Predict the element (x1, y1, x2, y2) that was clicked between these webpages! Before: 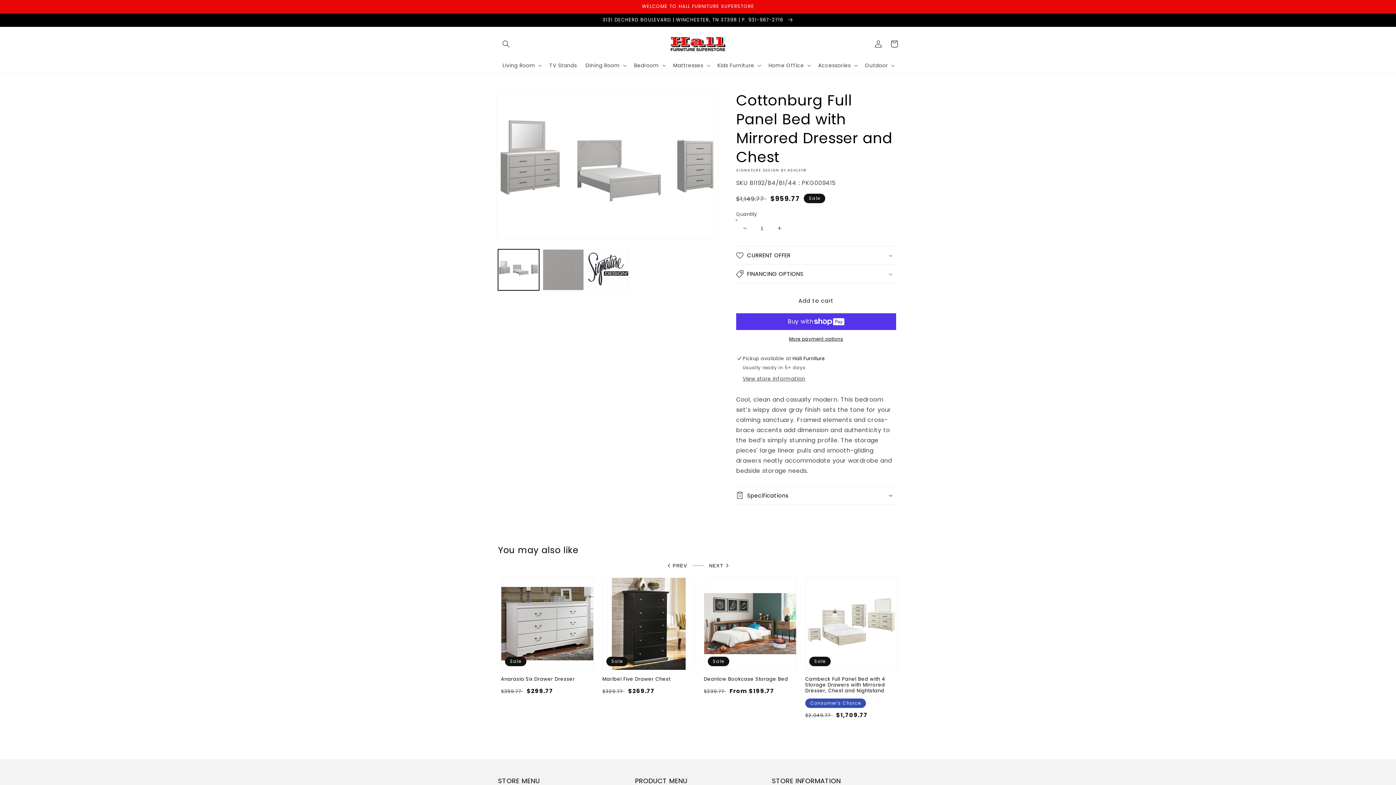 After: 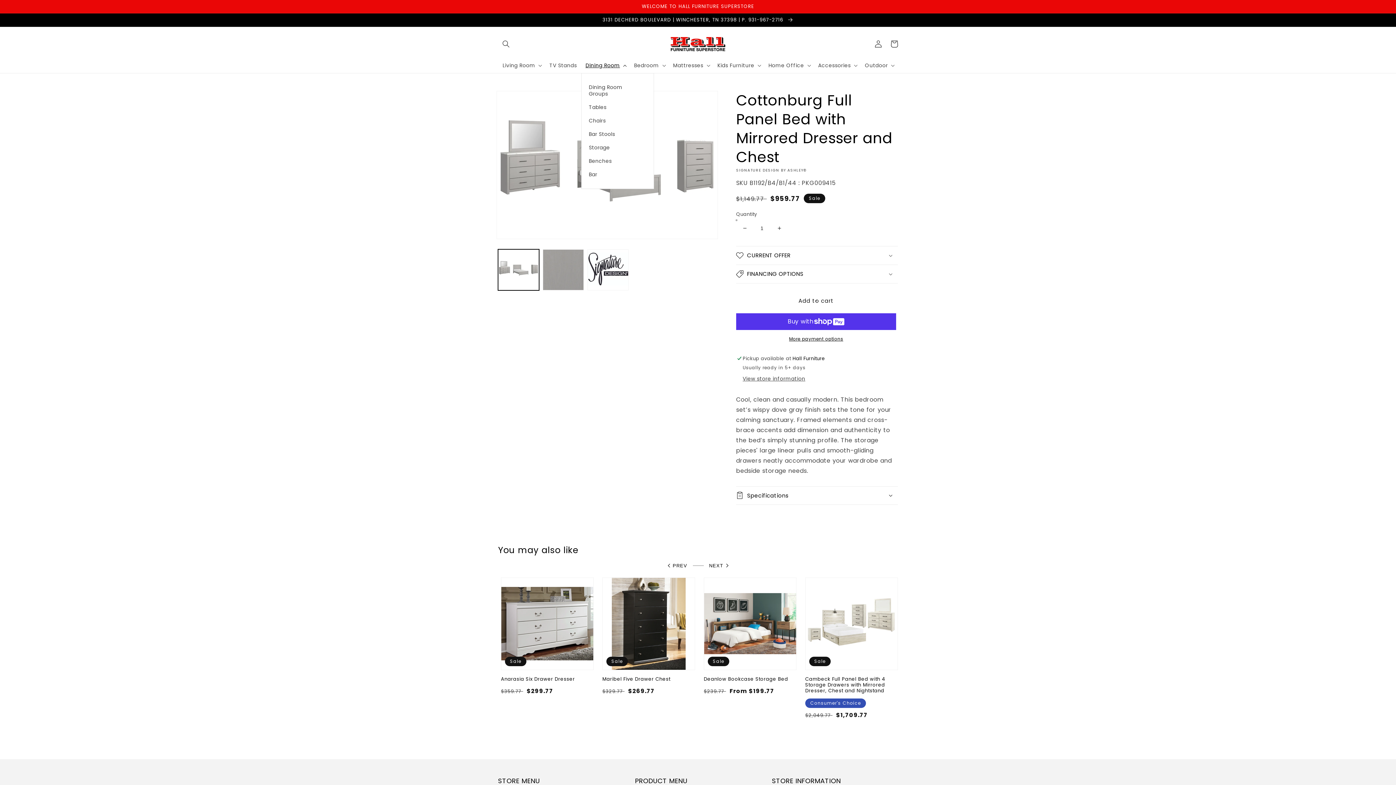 Action: bbox: (581, 57, 629, 72) label: Dining Room